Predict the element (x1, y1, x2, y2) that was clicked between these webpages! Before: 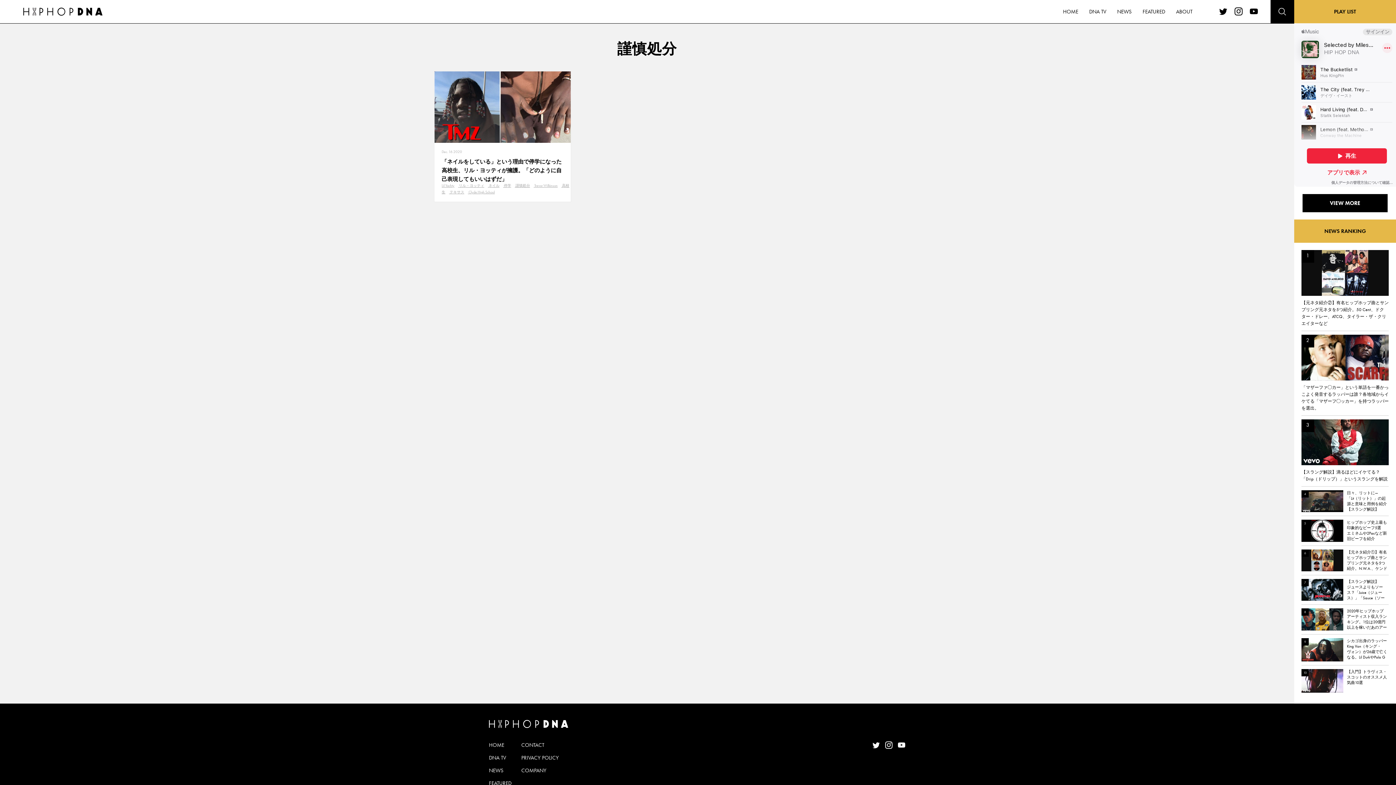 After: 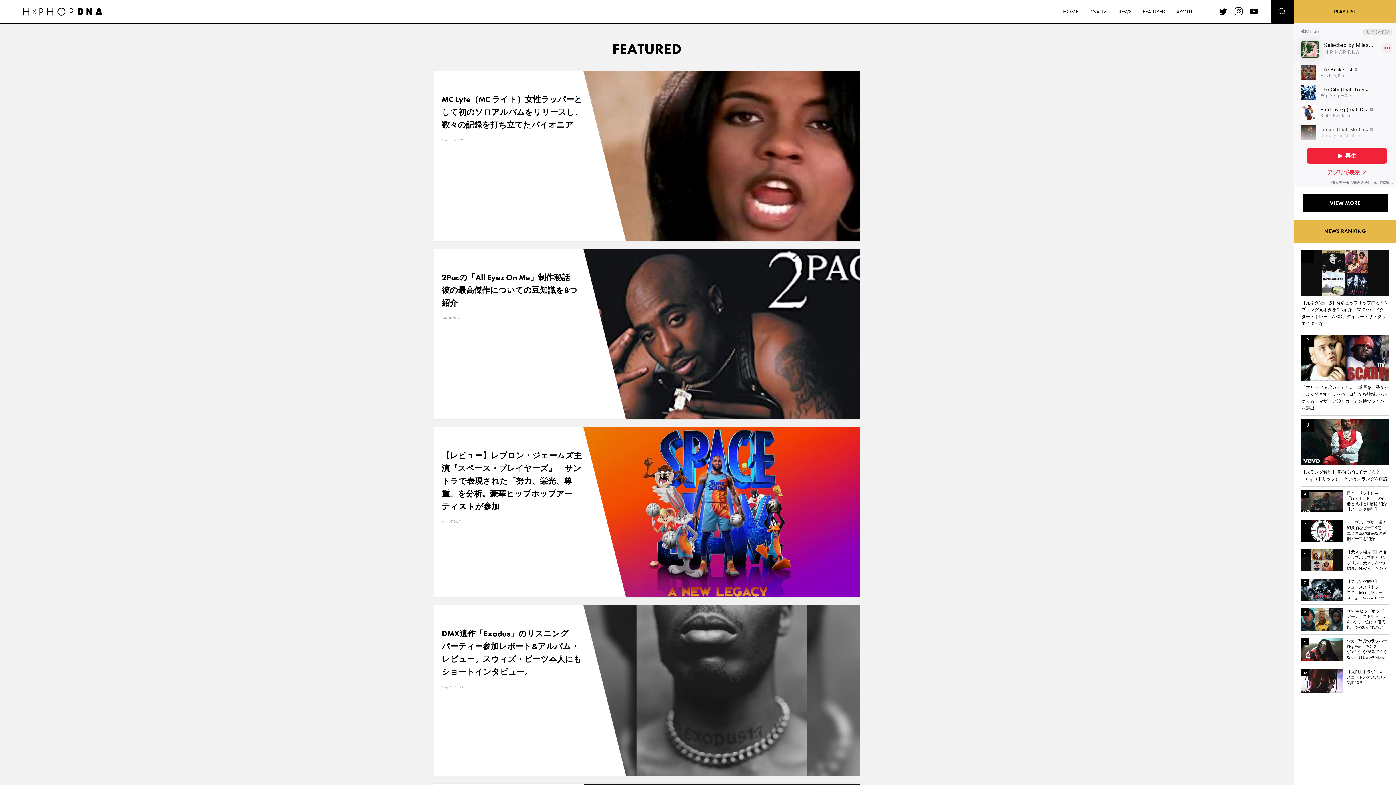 Action: label: FEATURED bbox: (489, 779, 511, 787)